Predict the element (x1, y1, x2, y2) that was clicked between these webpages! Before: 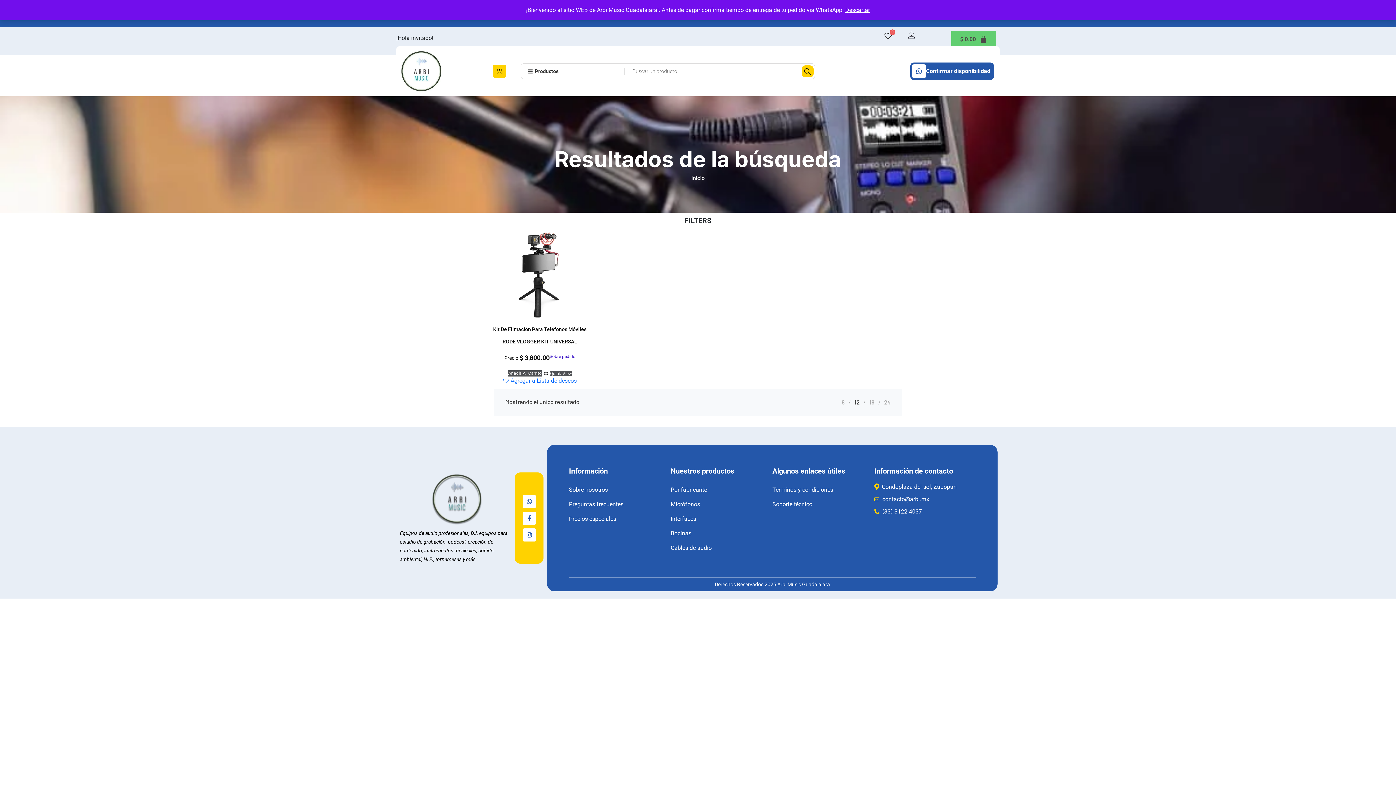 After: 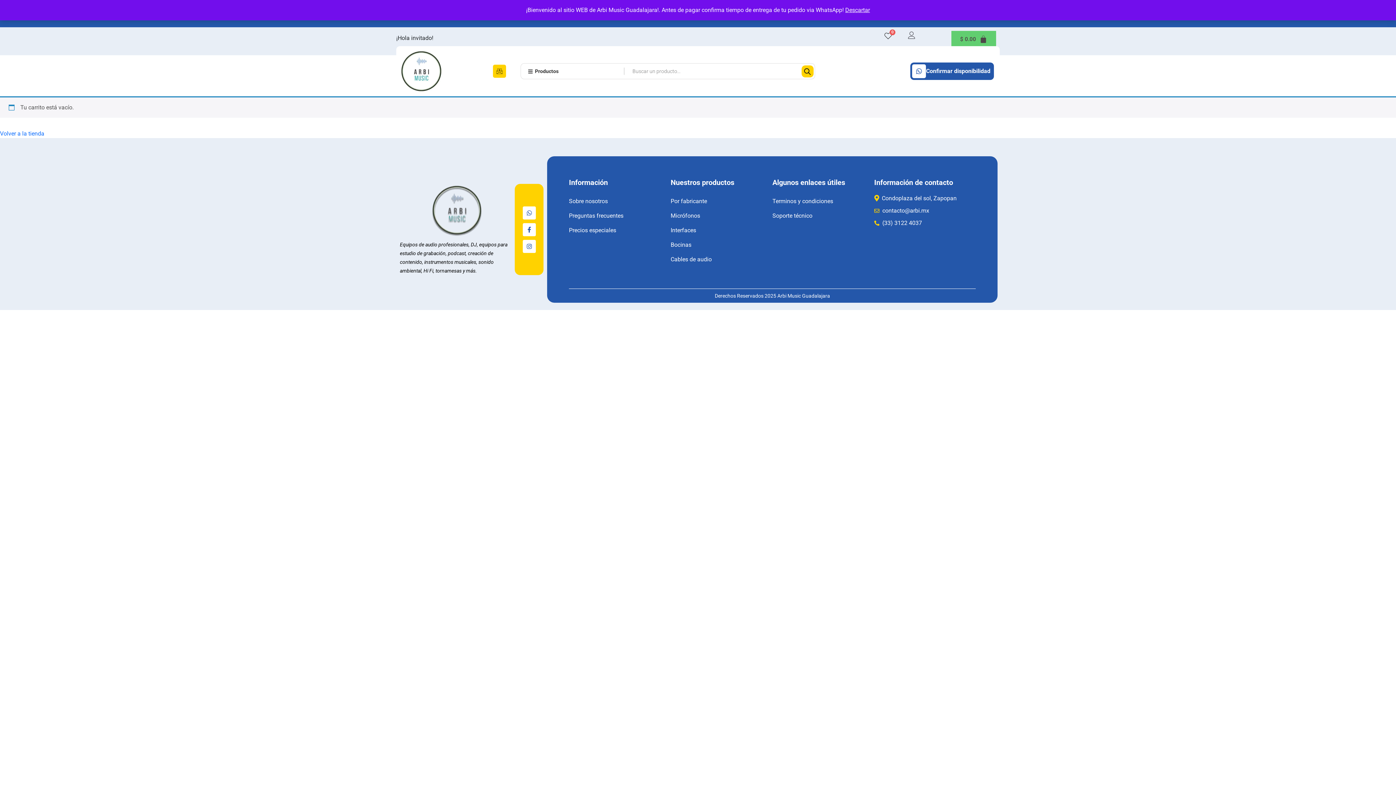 Action: label: Carrito bbox: (951, 30, 996, 47)